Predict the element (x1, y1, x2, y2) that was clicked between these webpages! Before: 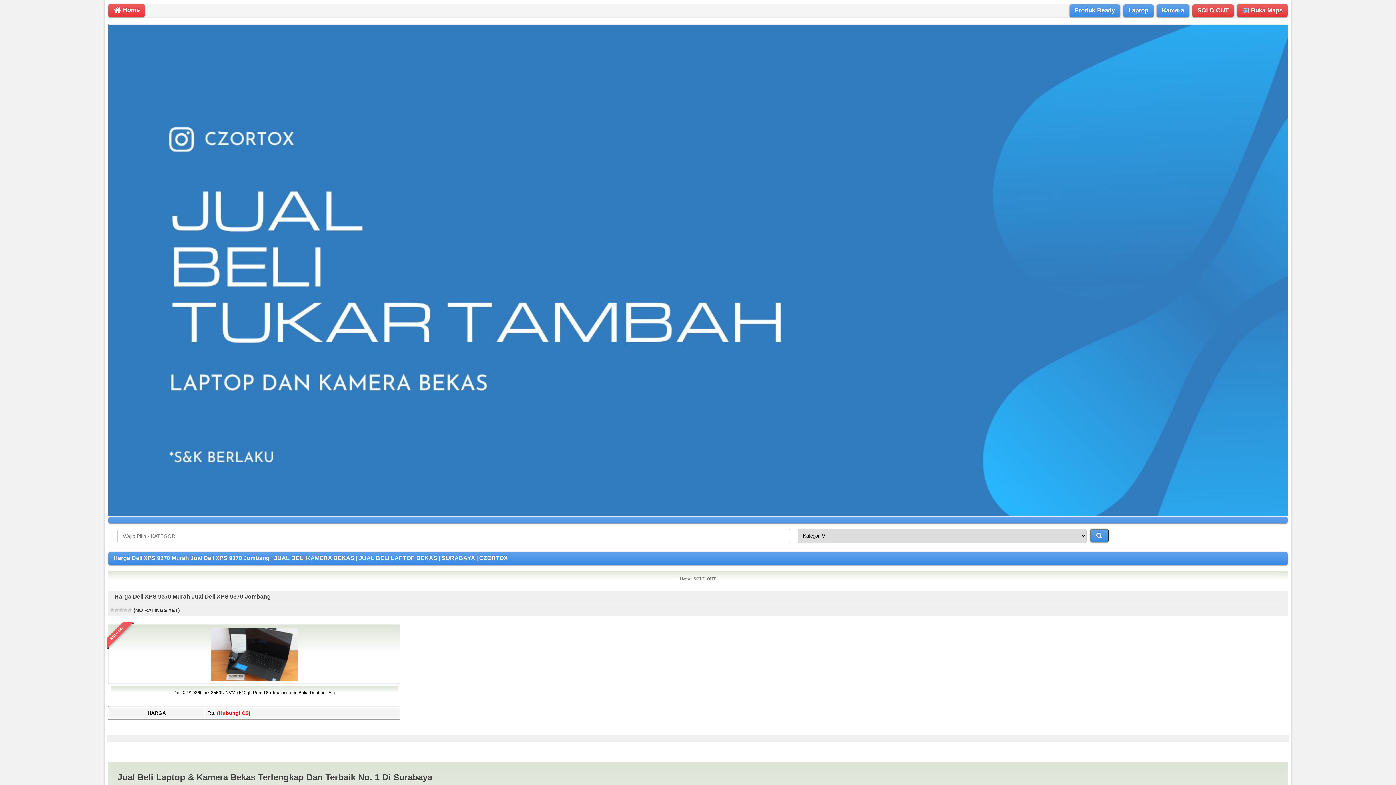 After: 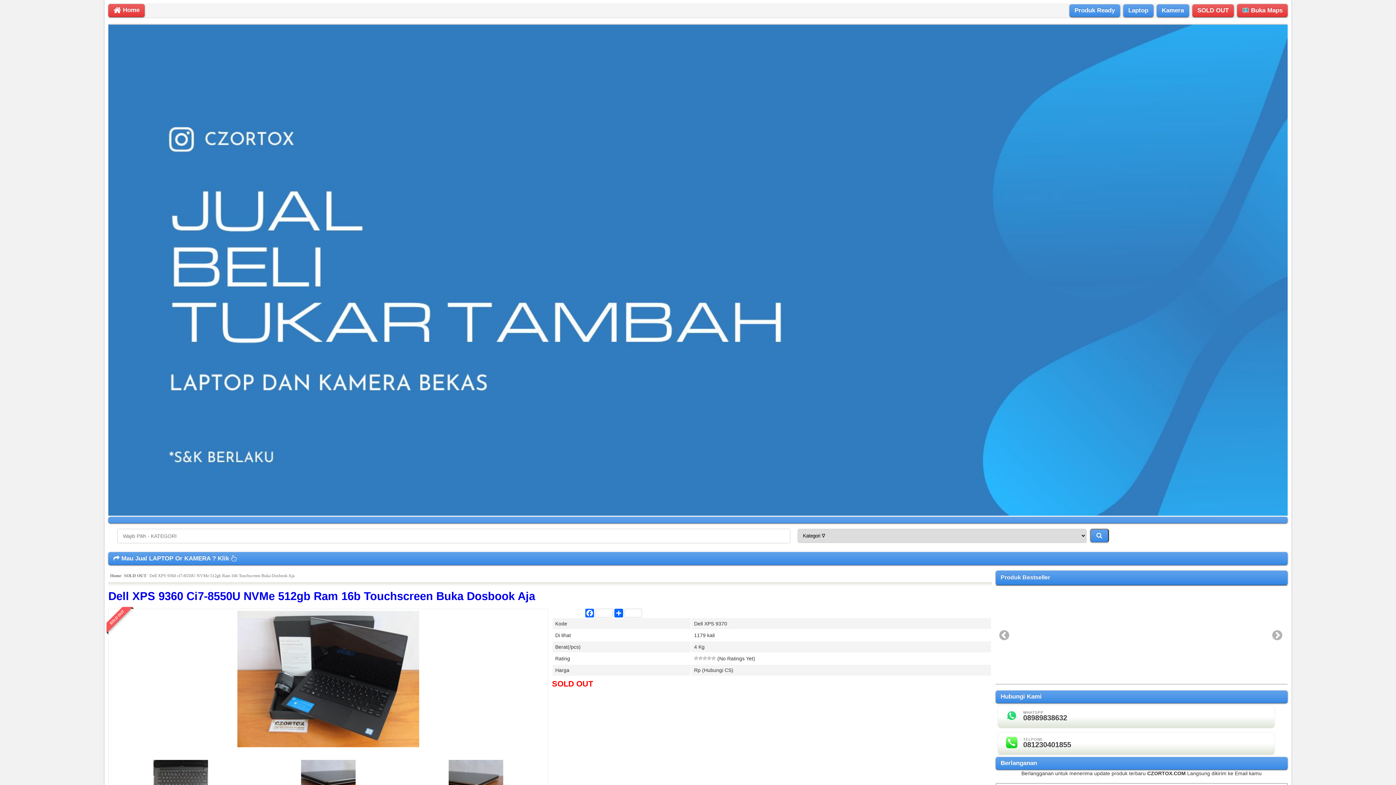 Action: label: Dell XPS 9360 ci7-8550U NVMe 512gb Ram 16b Touchscreen Buka Dosbook Aja bbox: (113, 689, 395, 697)